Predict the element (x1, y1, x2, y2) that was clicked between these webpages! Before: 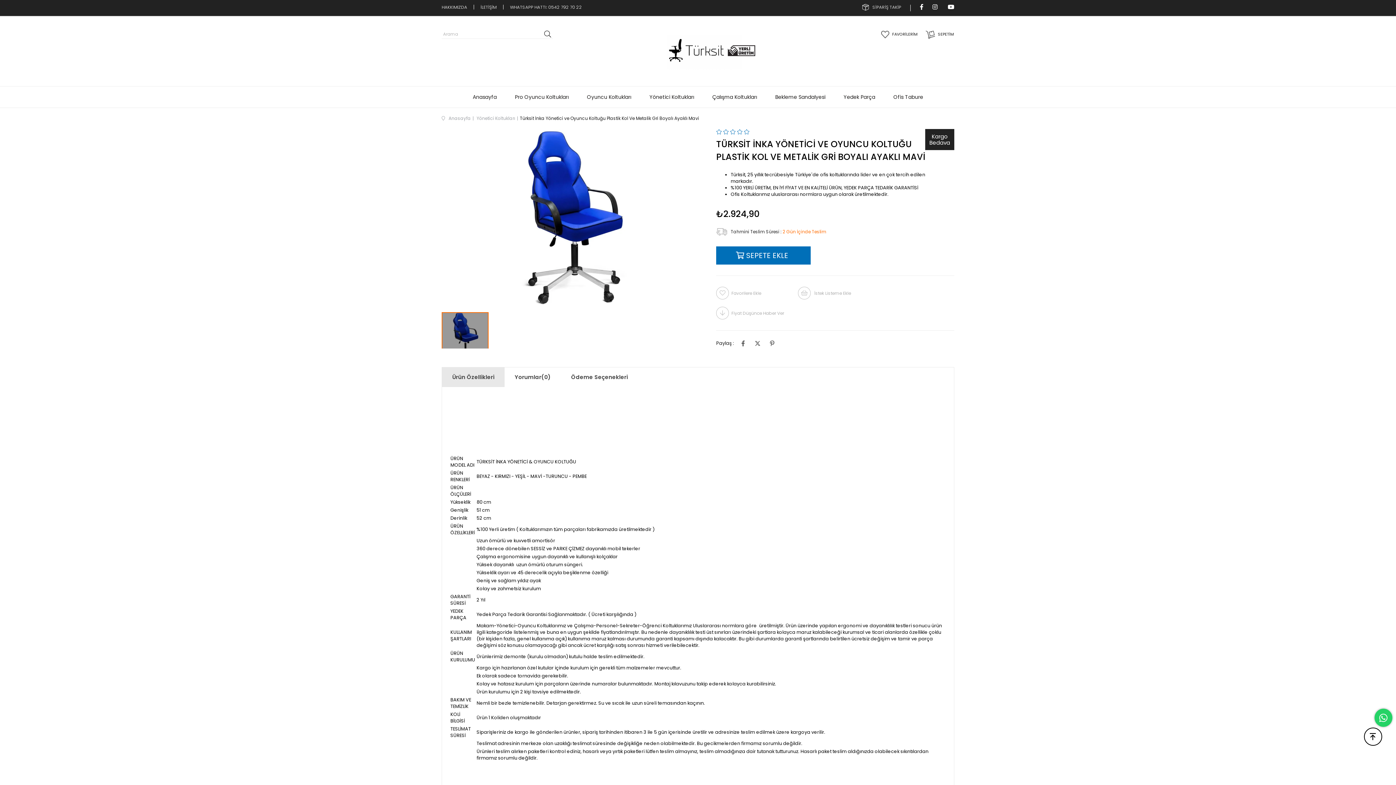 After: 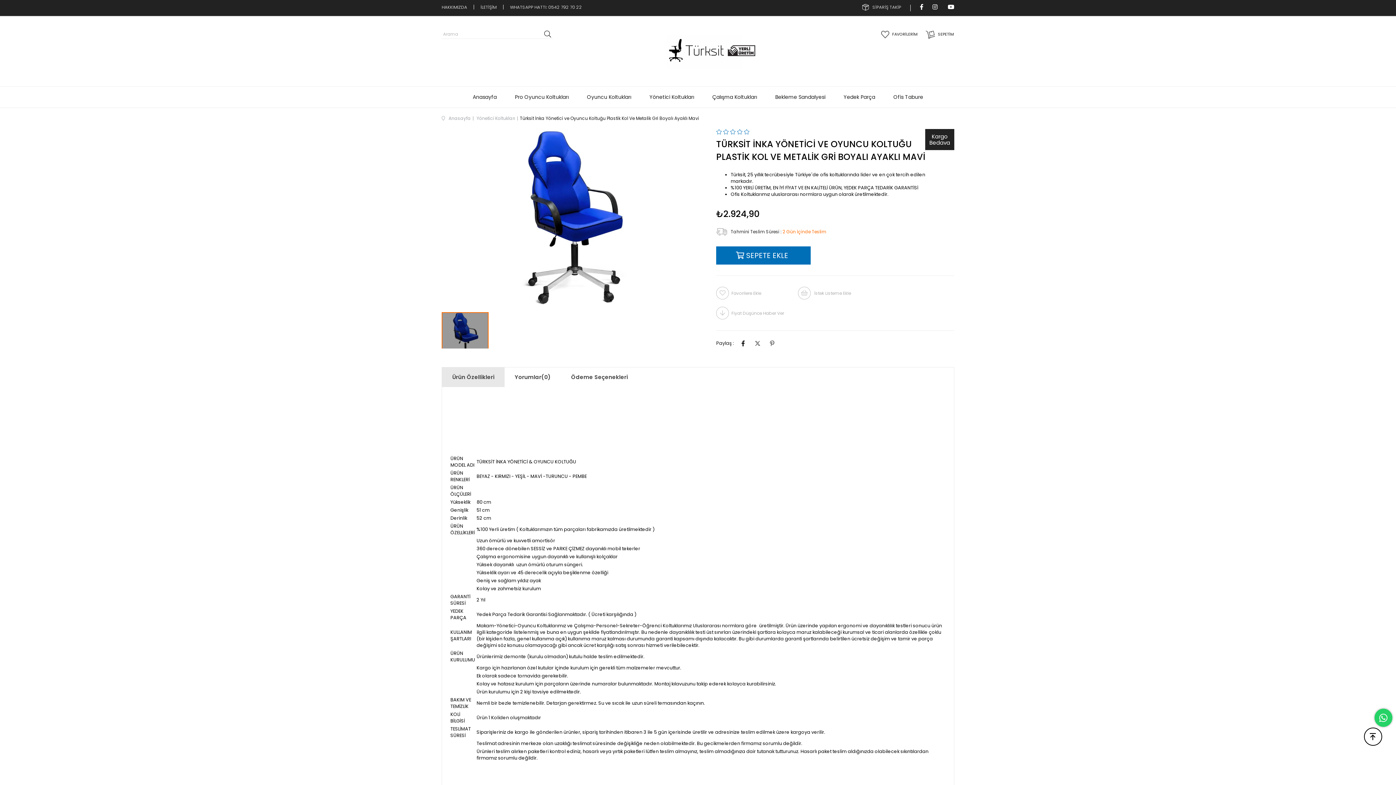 Action: bbox: (737, 338, 748, 348)